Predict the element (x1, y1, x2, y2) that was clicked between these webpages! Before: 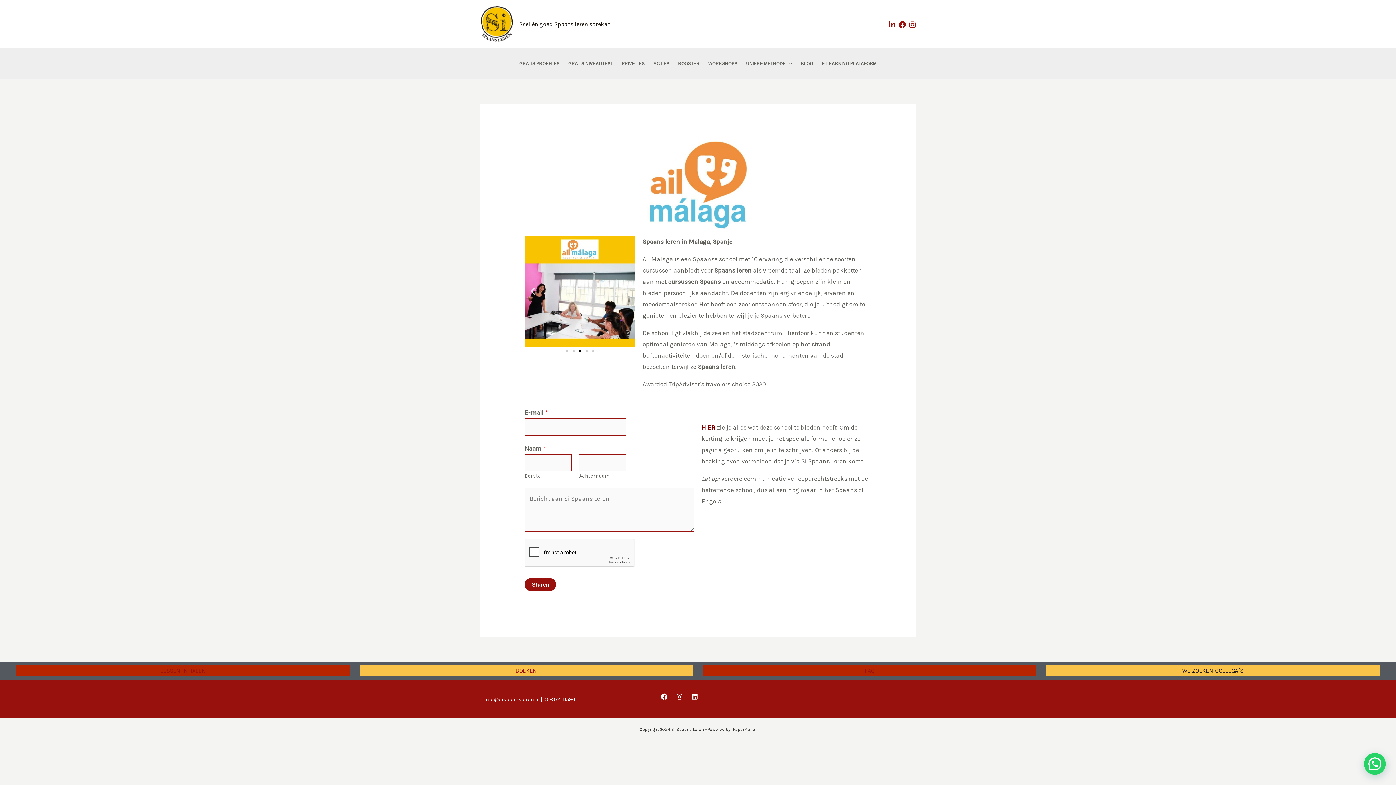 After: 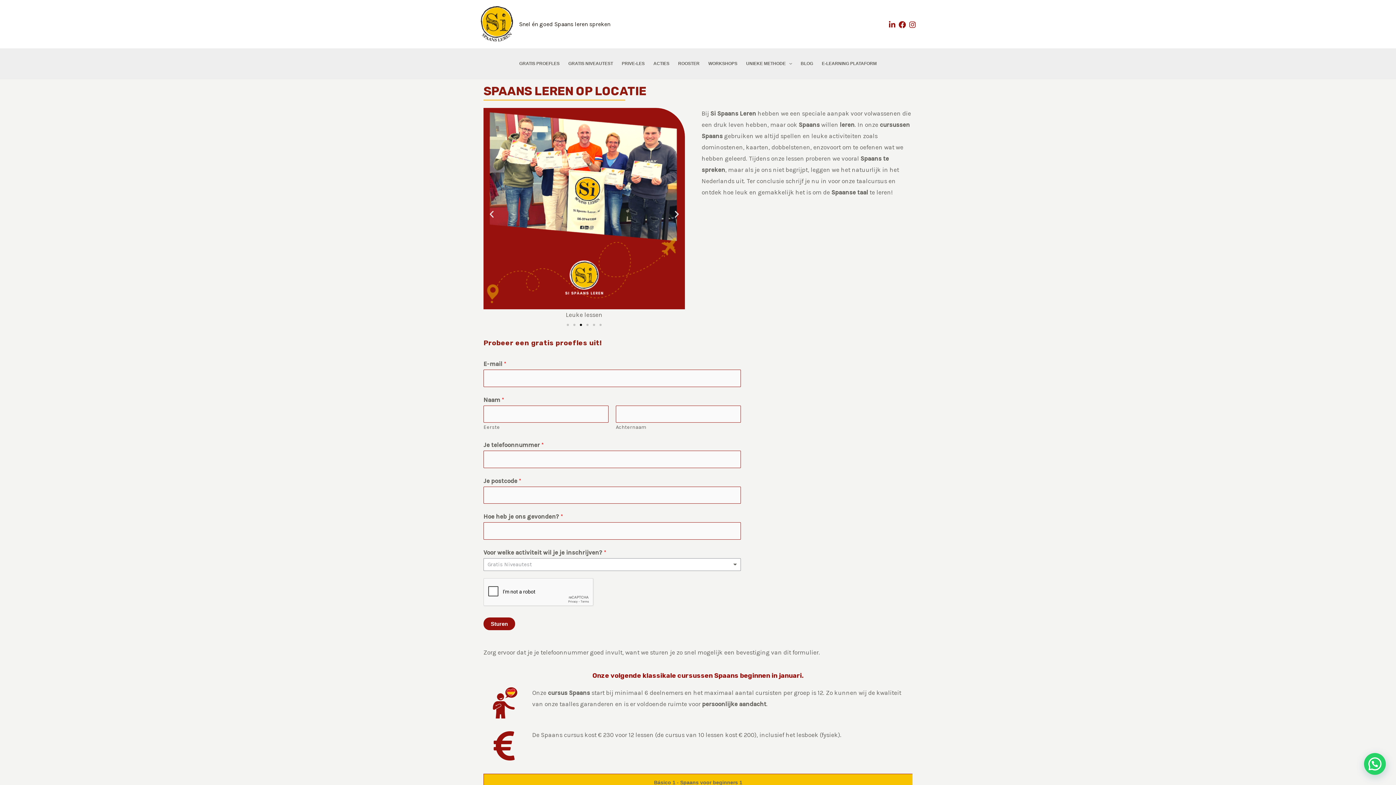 Action: label: ROOSTER bbox: (673, 48, 704, 79)